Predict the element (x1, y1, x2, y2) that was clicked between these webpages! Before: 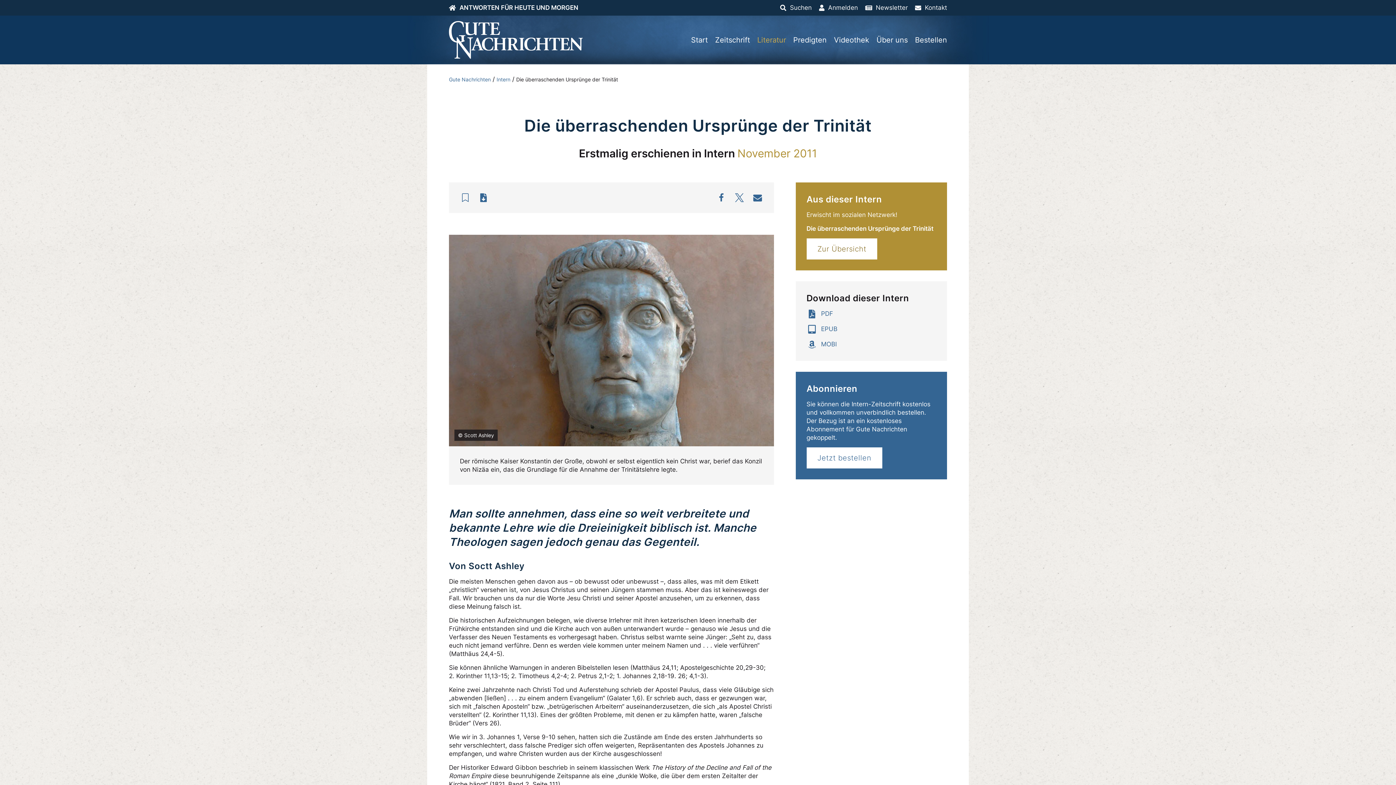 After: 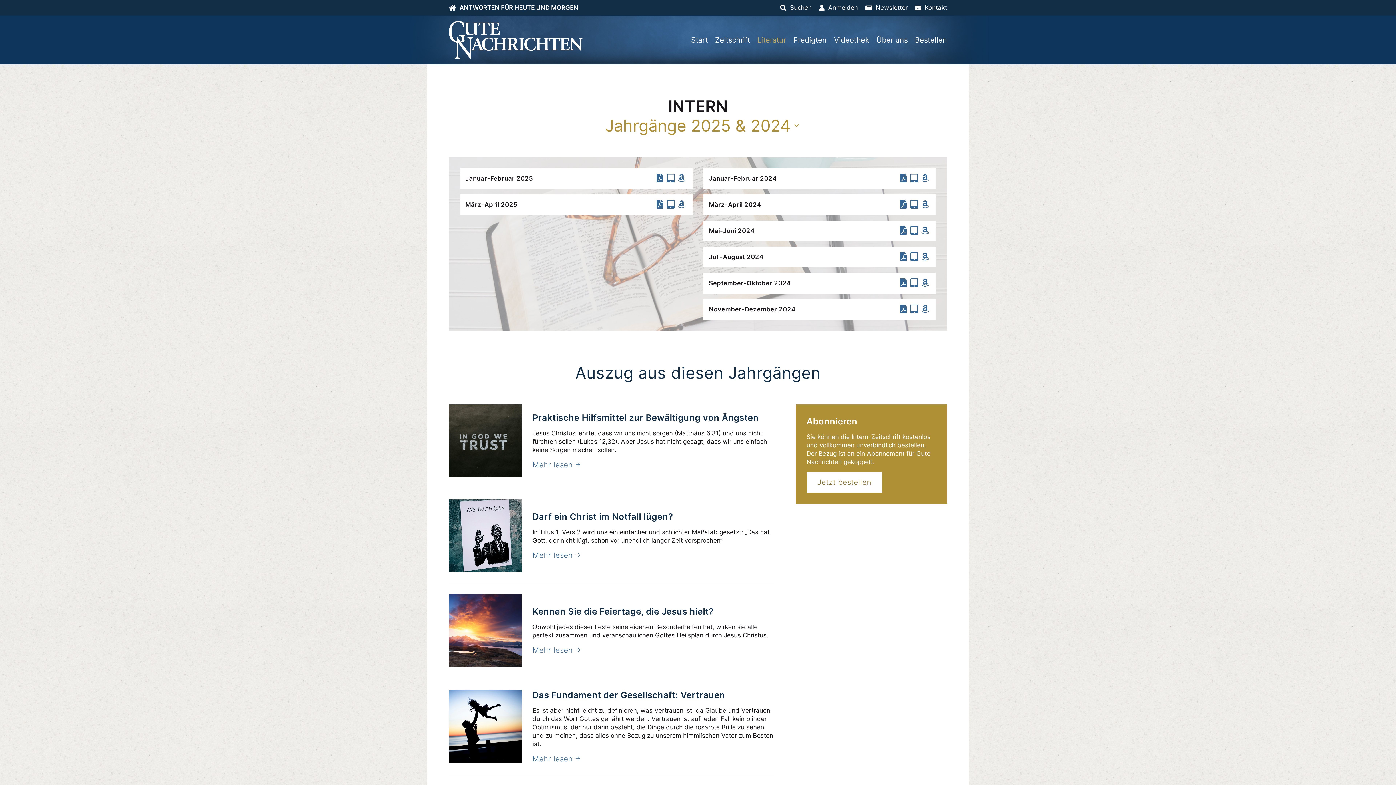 Action: label: Intern bbox: (496, 76, 510, 82)